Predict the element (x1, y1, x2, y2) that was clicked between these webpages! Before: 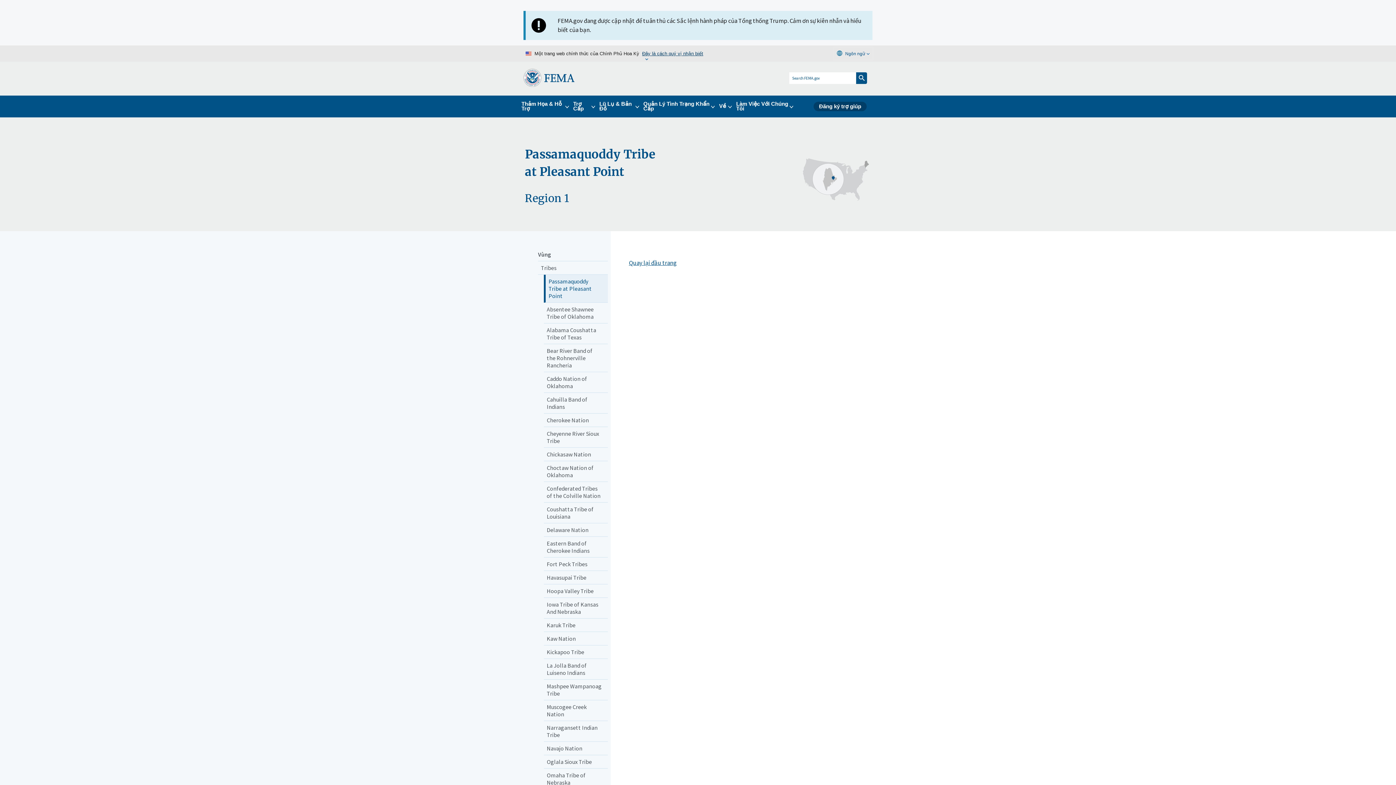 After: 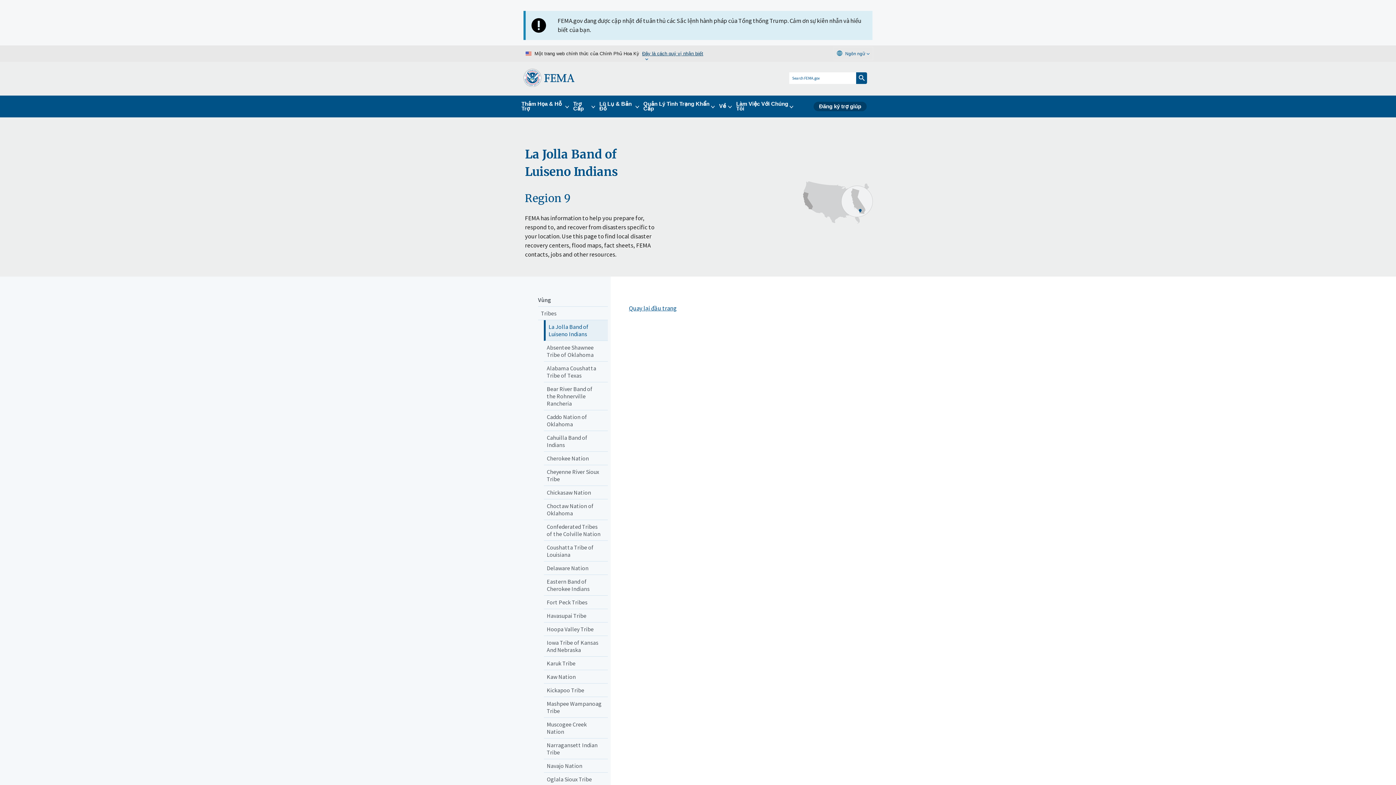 Action: label: La Jolla Band of Luiseno Indians bbox: (544, 659, 608, 679)